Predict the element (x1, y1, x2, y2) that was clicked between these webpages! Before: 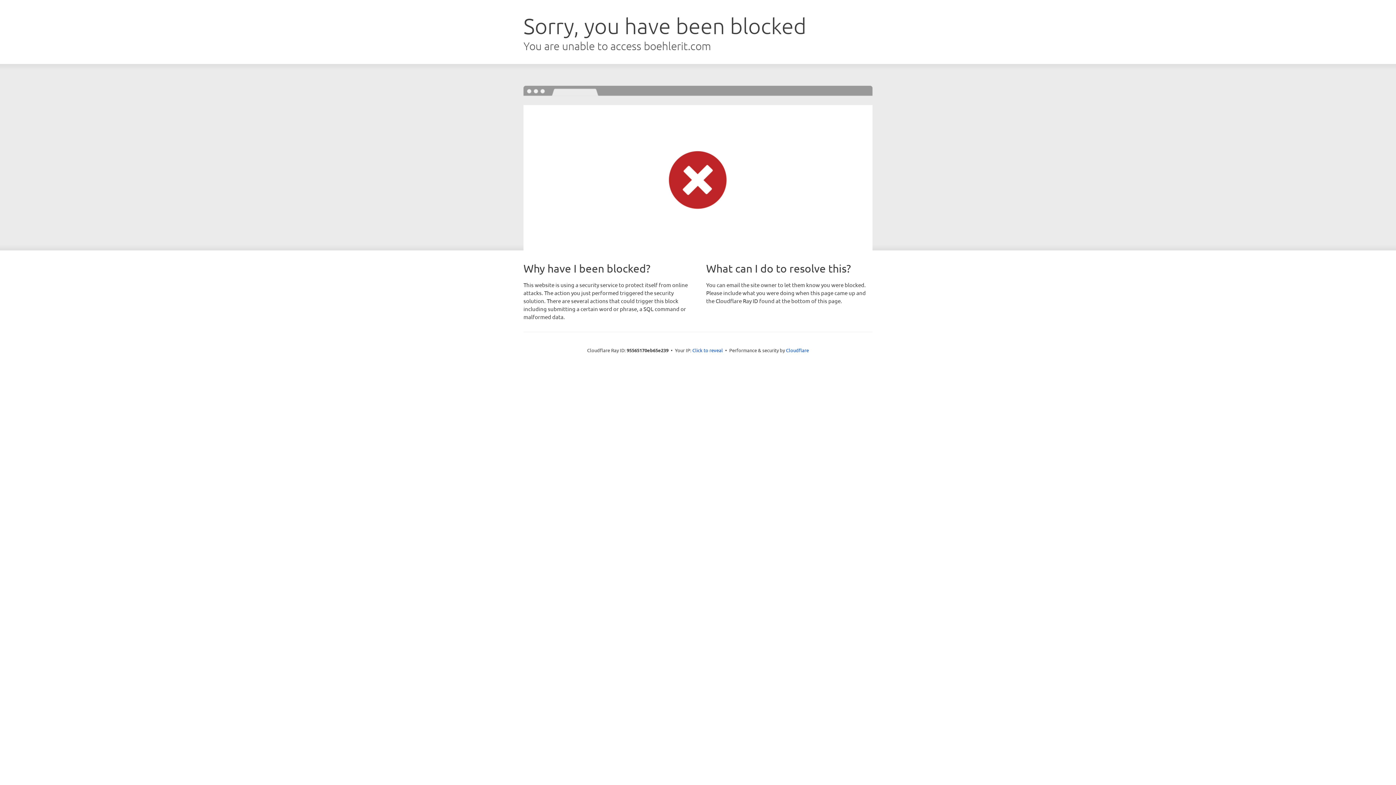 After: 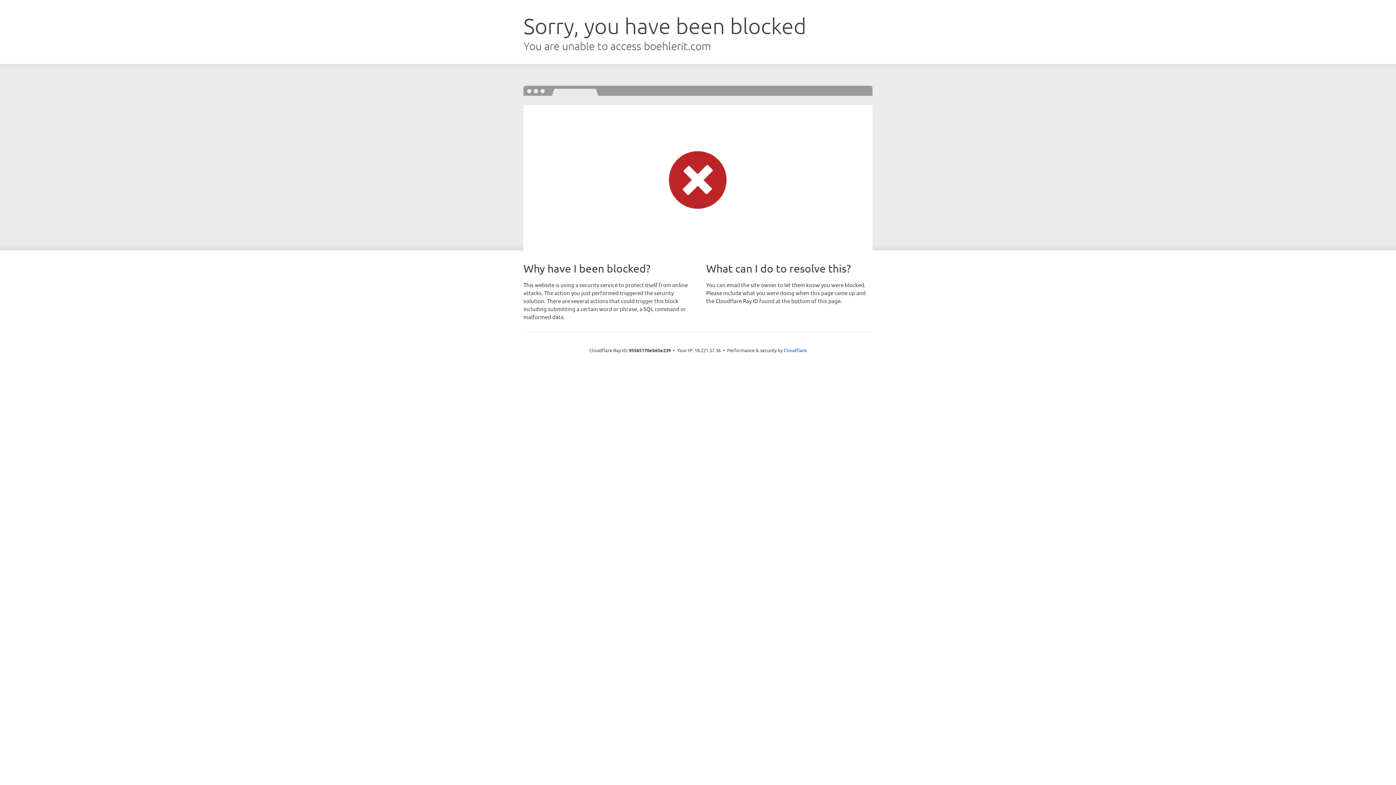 Action: label: Click to reveal bbox: (692, 346, 723, 353)